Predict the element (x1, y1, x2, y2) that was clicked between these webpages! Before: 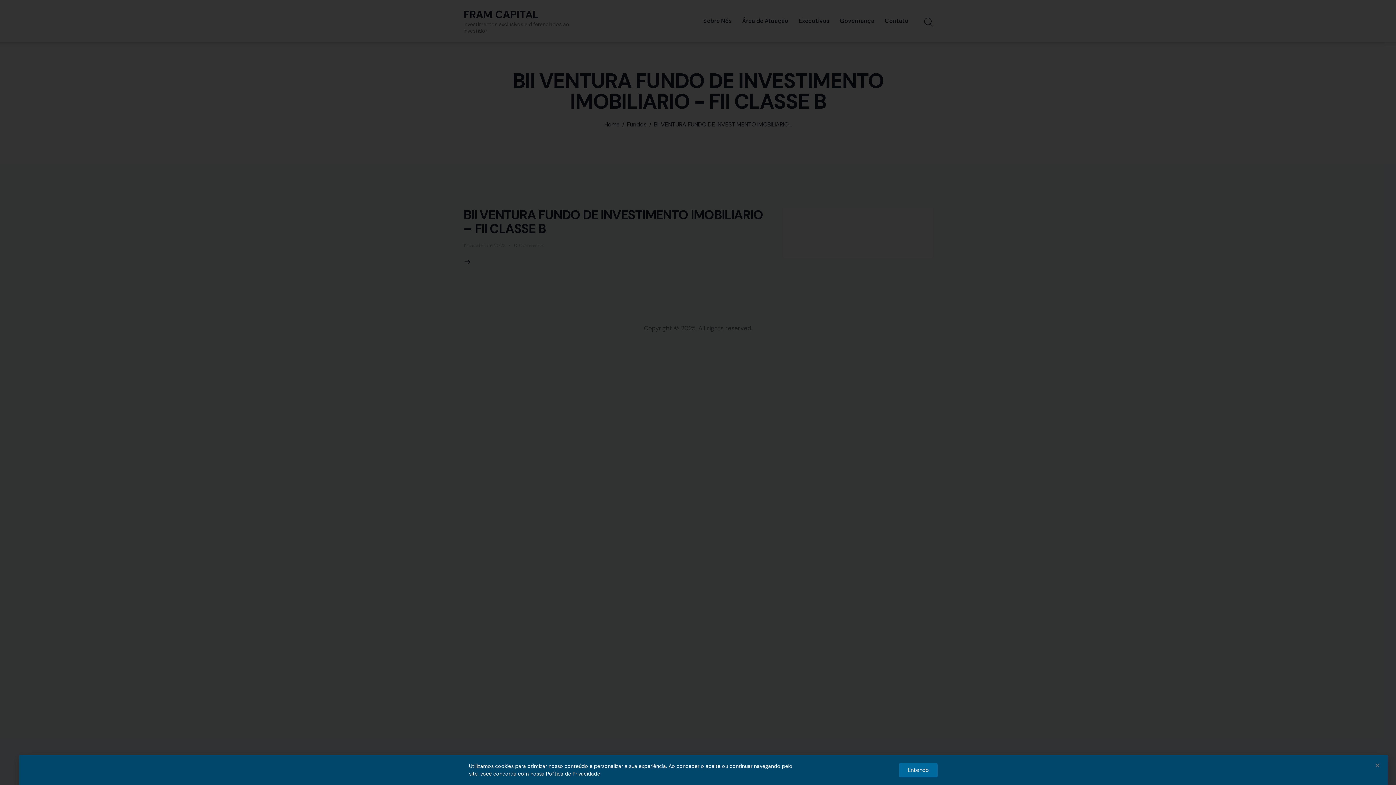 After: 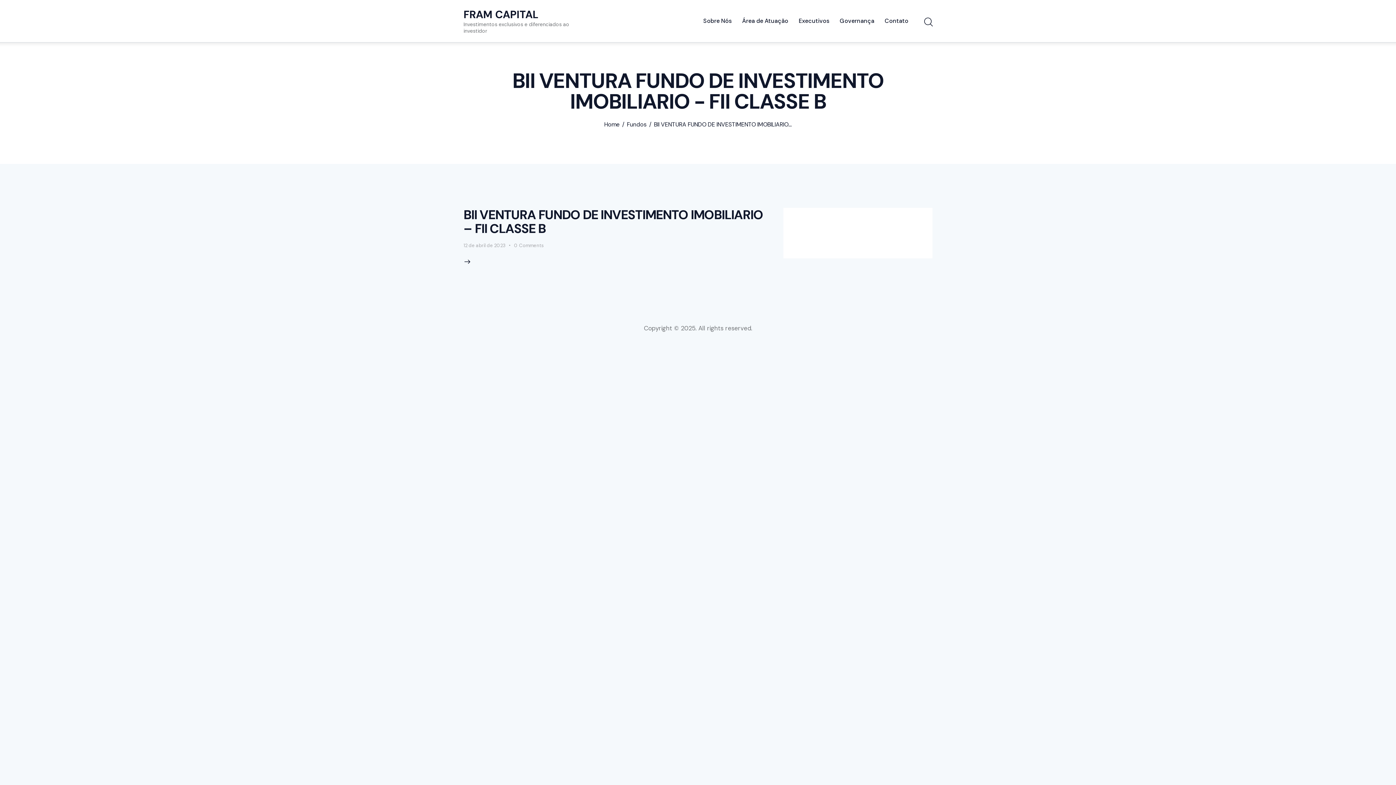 Action: bbox: (1375, 762, 1380, 768) label: Close